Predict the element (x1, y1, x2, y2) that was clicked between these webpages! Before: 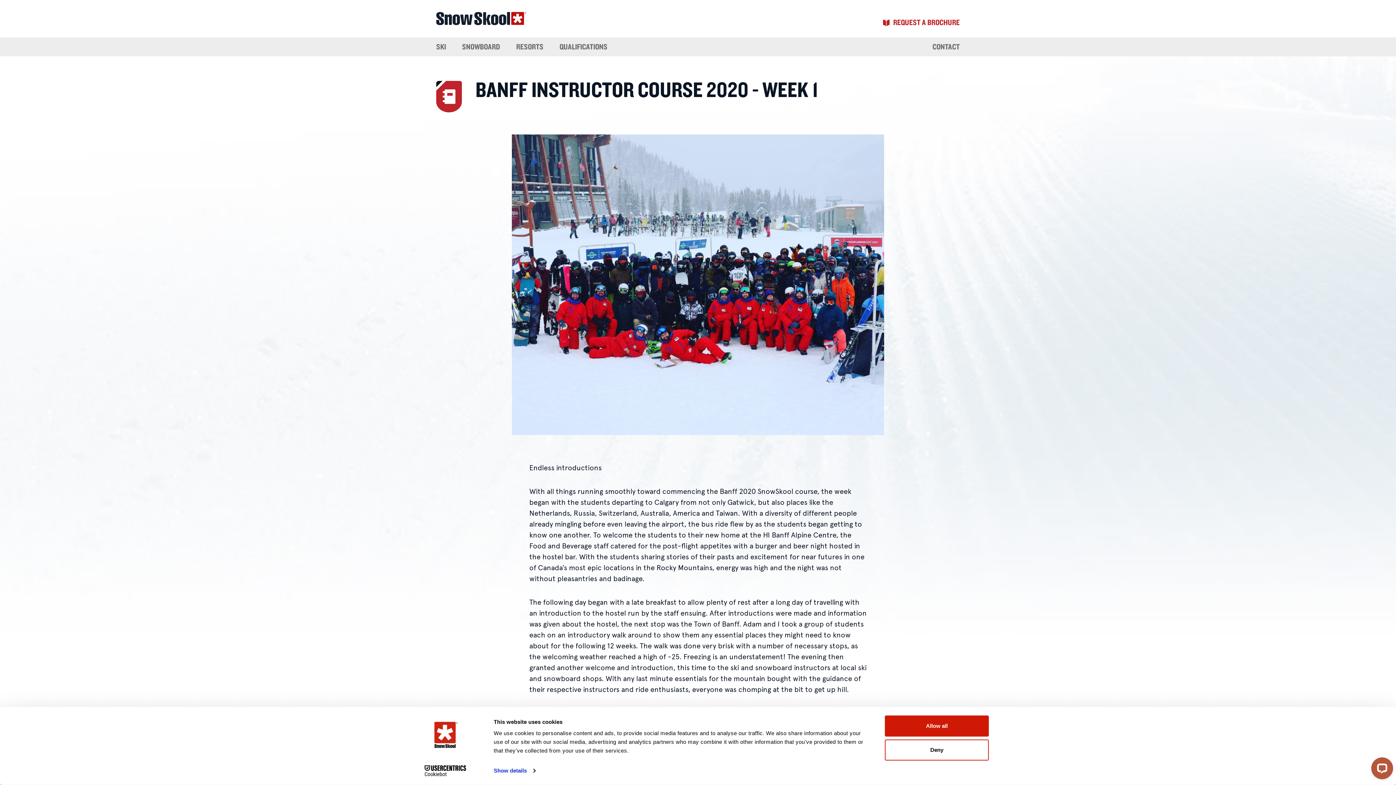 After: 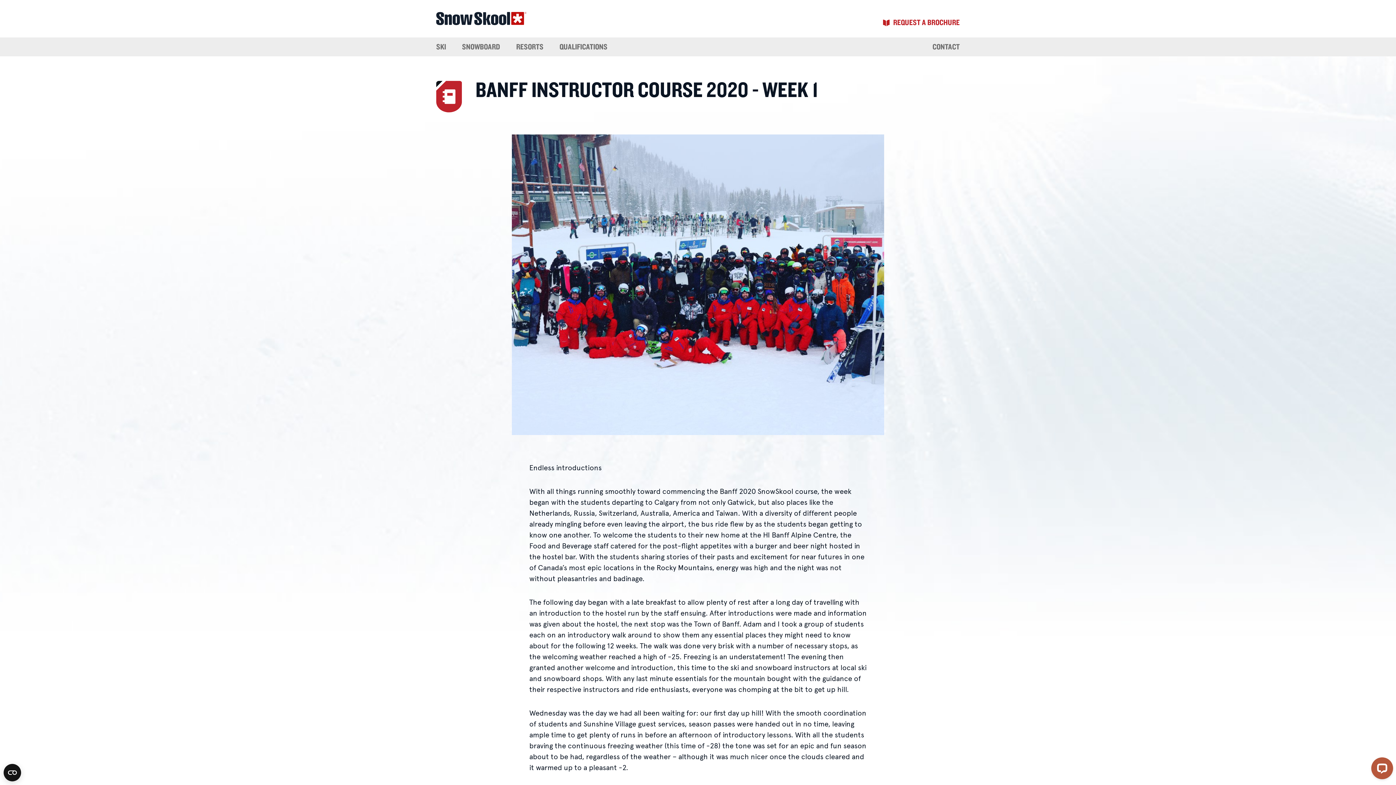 Action: label: Deny bbox: (885, 739, 989, 760)